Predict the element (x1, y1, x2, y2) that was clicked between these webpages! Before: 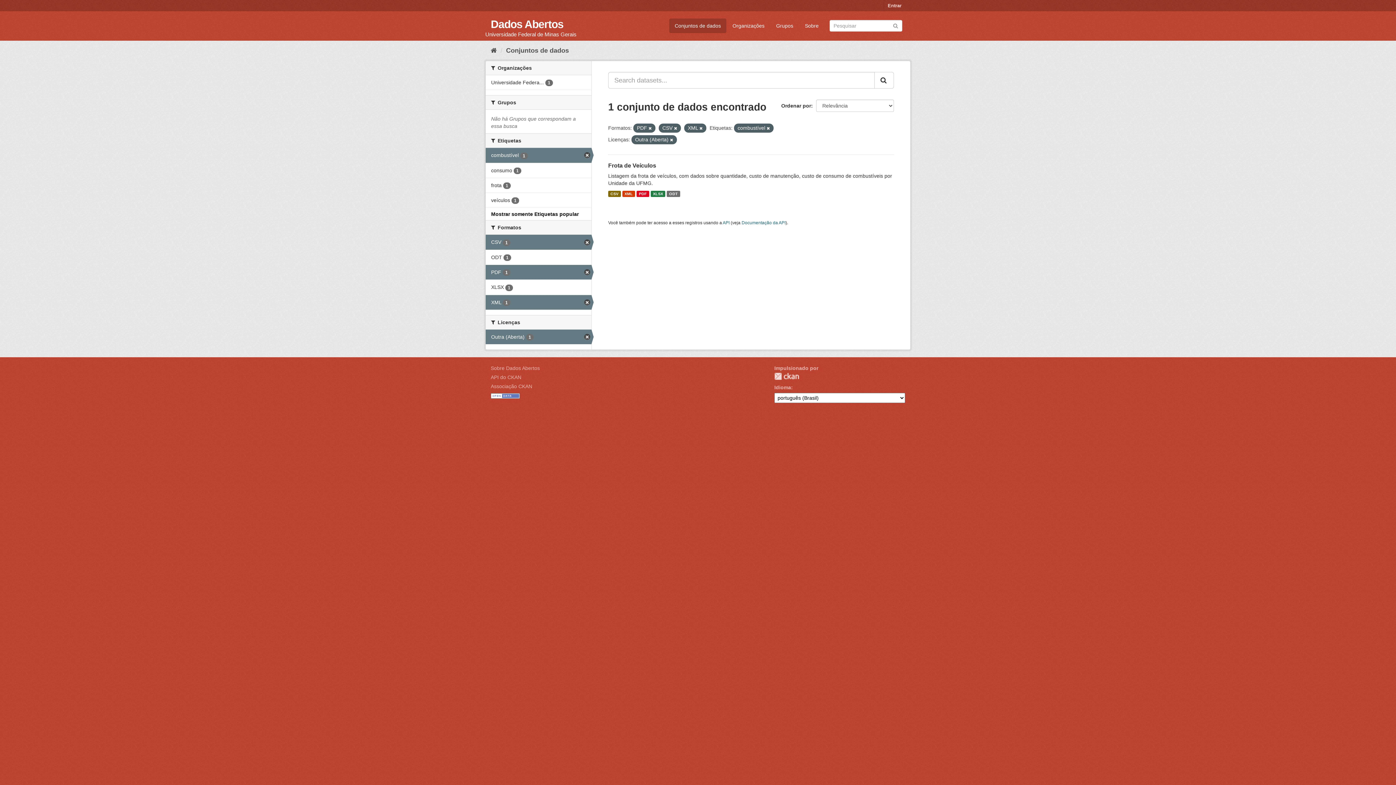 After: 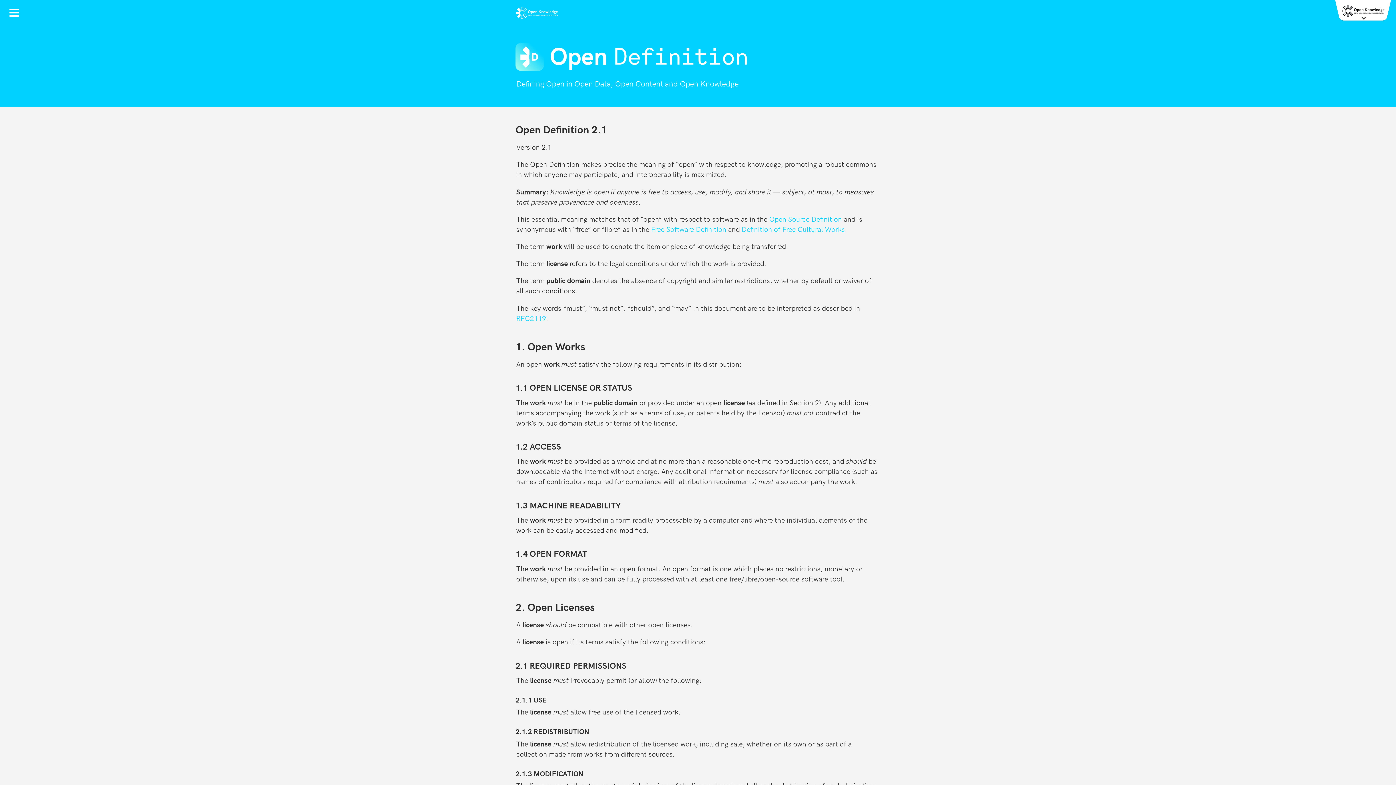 Action: bbox: (490, 392, 520, 398)